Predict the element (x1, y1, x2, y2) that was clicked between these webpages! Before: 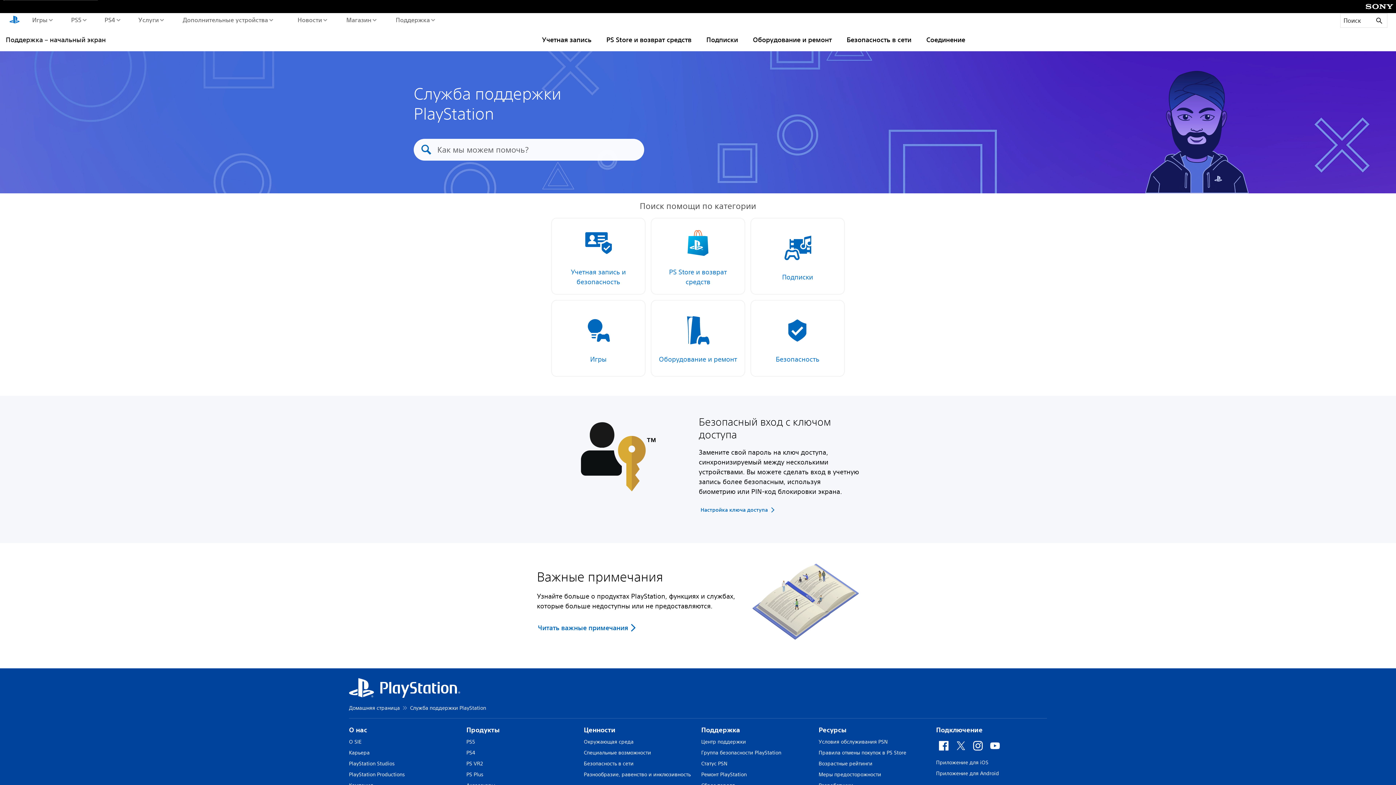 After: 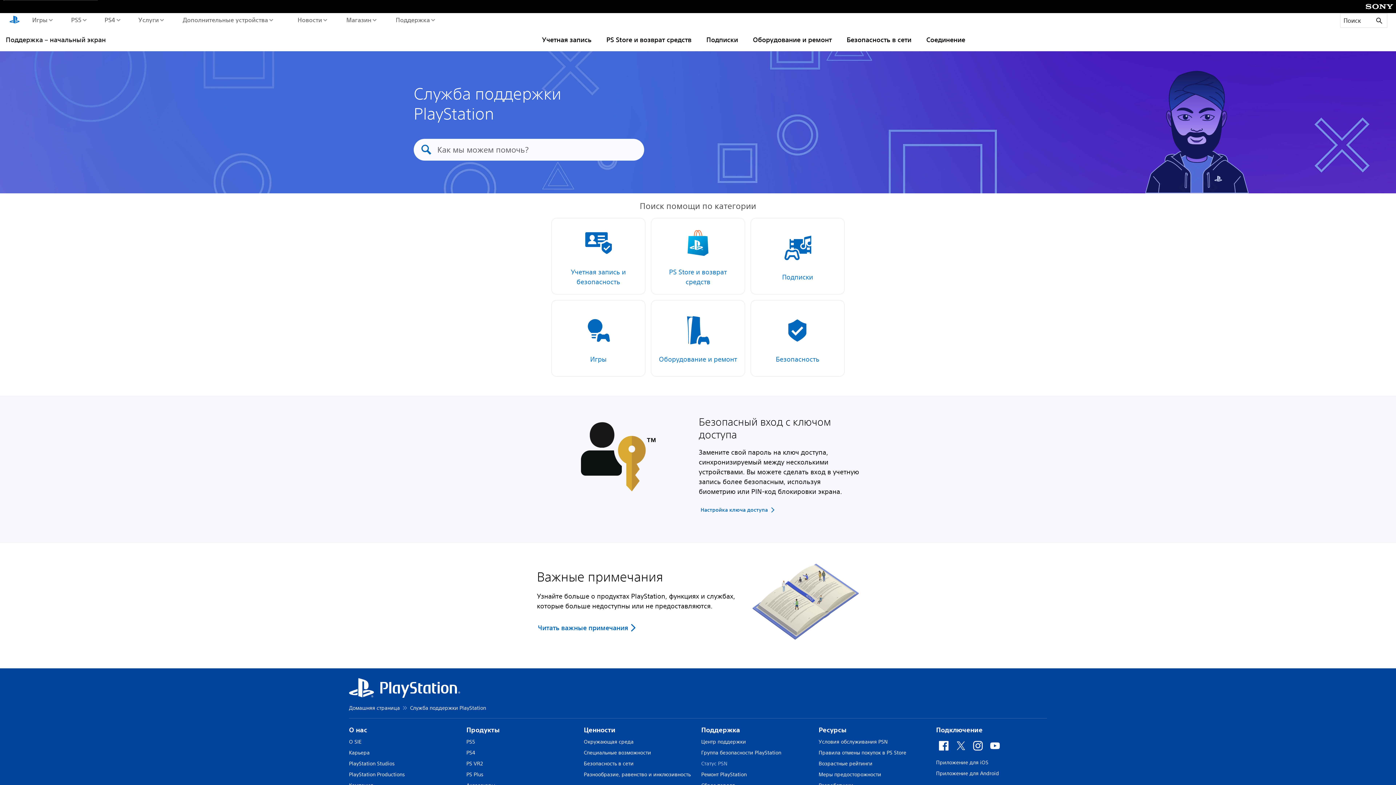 Action: label: Статус PSN bbox: (701, 760, 727, 767)